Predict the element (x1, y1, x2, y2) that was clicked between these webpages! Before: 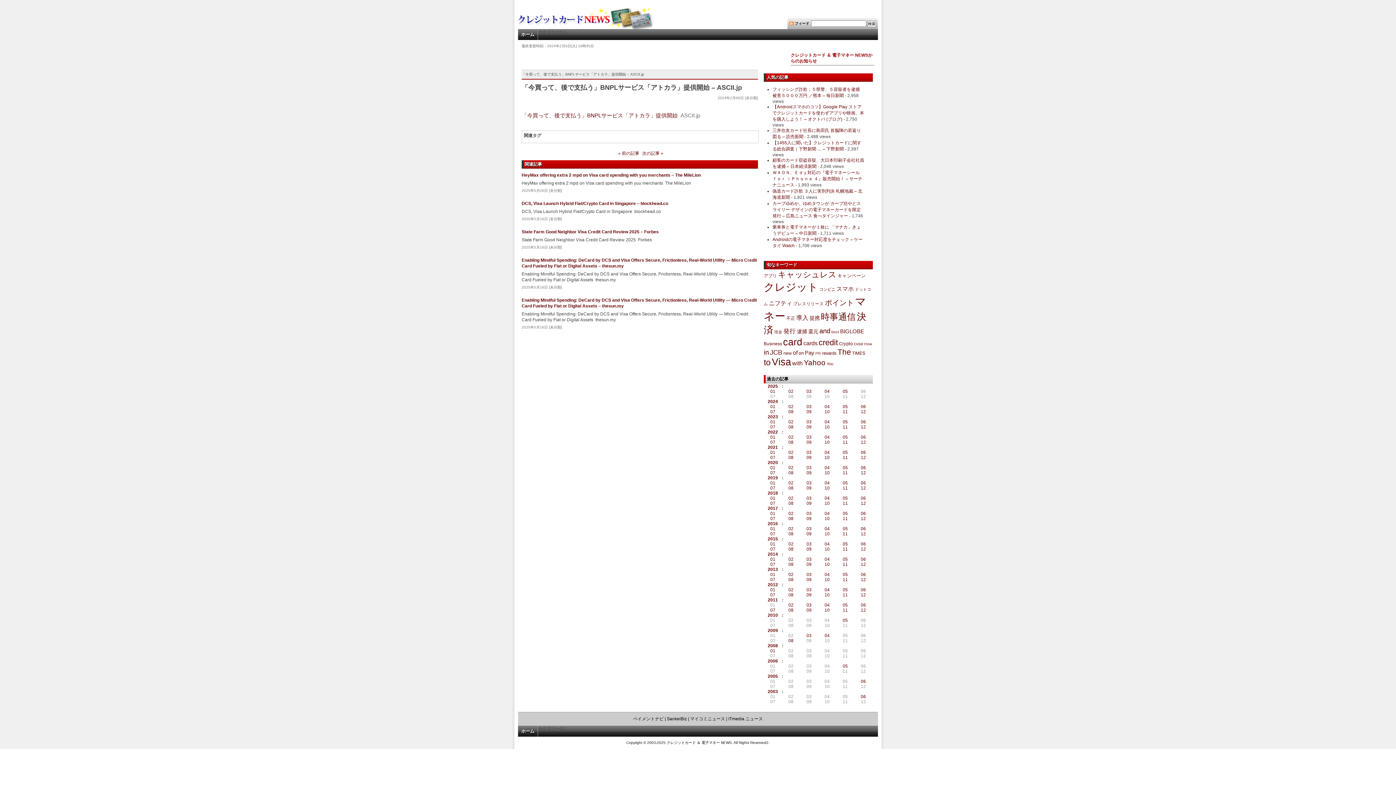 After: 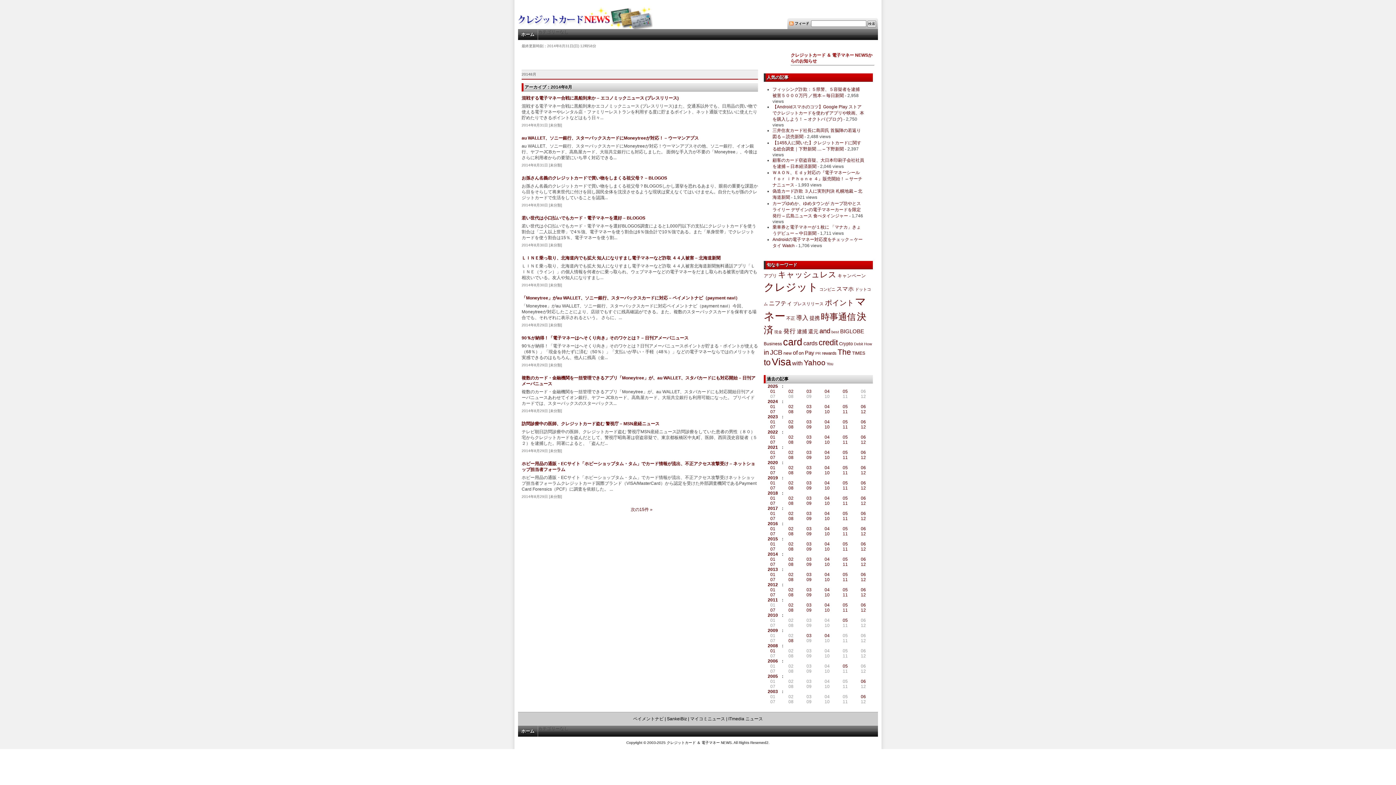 Action: bbox: (782, 562, 800, 567) label: 08